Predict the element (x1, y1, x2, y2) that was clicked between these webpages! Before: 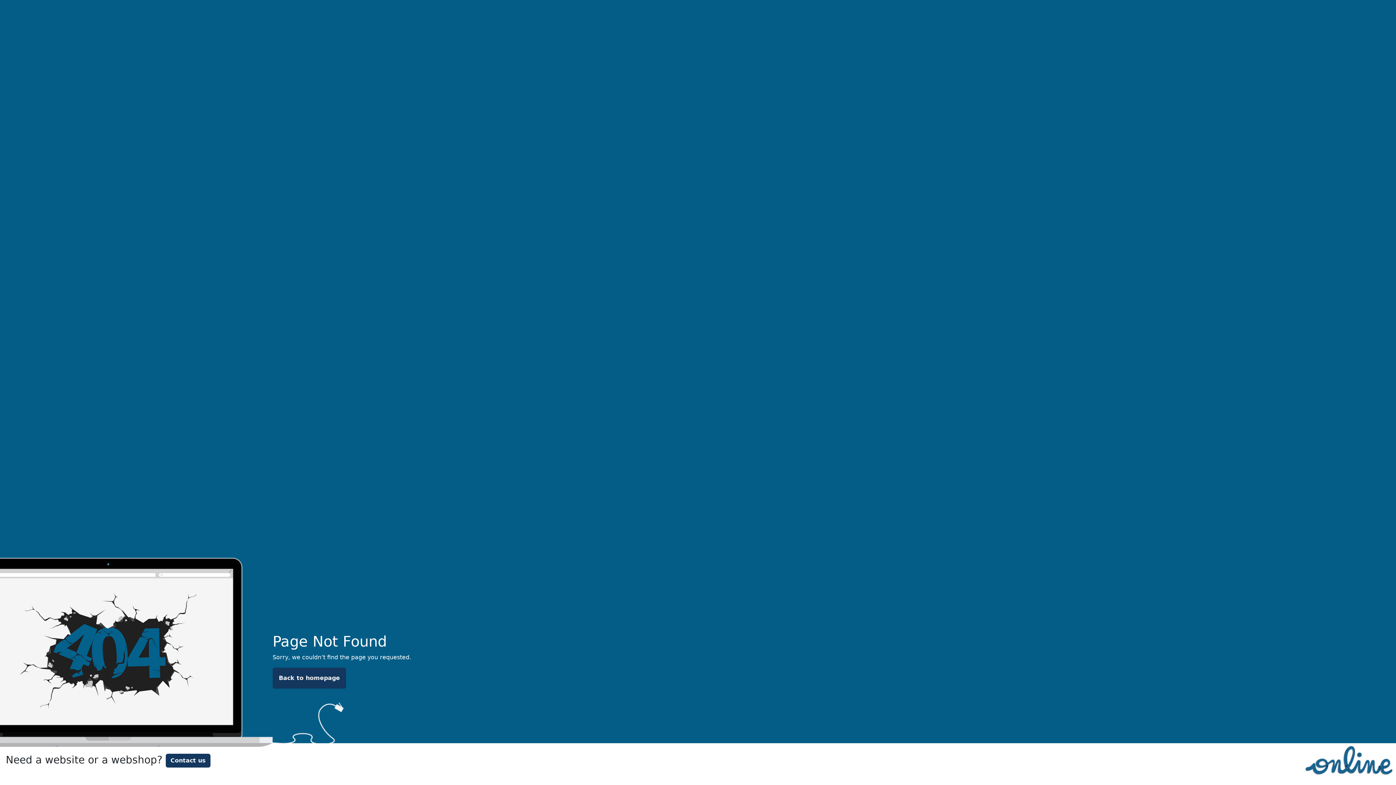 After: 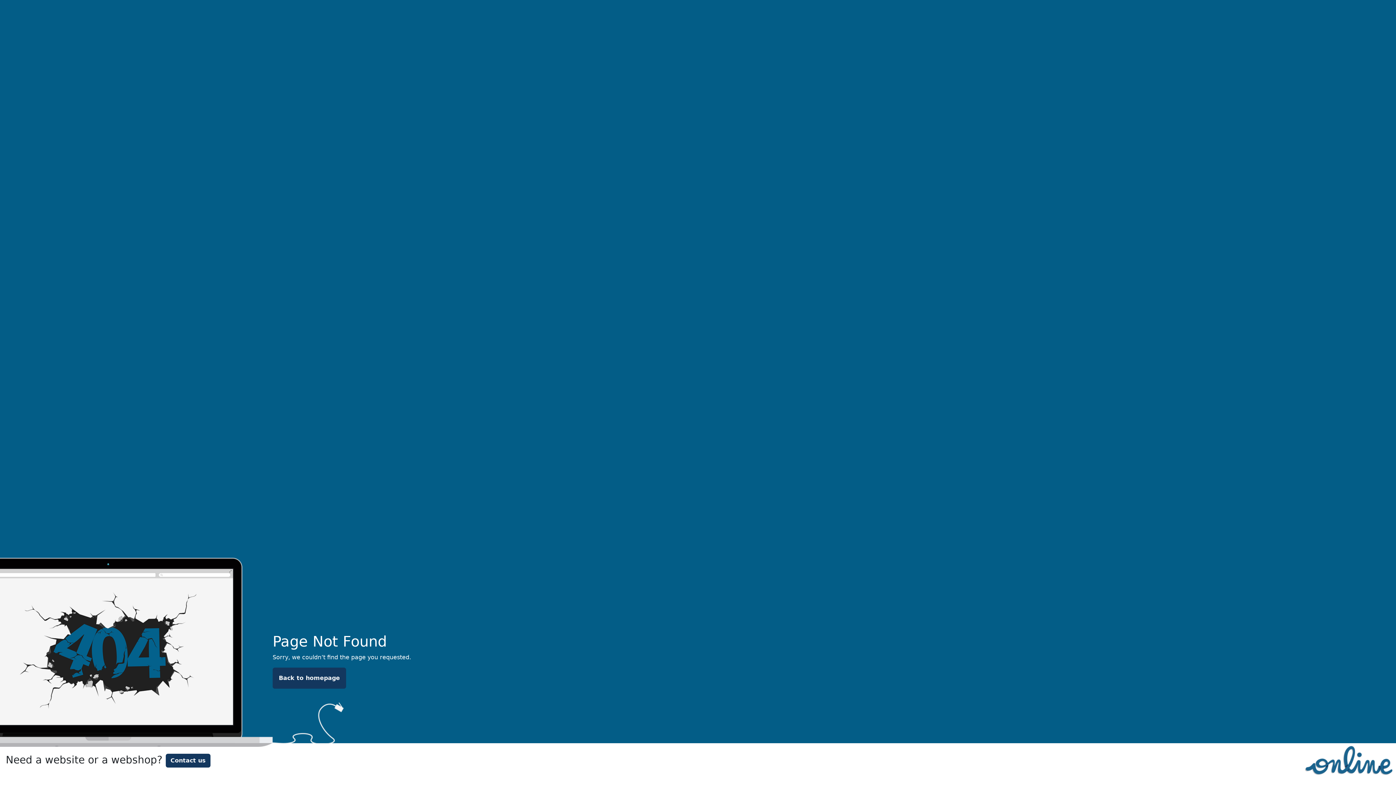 Action: bbox: (165, 754, 210, 768) label: Contact us